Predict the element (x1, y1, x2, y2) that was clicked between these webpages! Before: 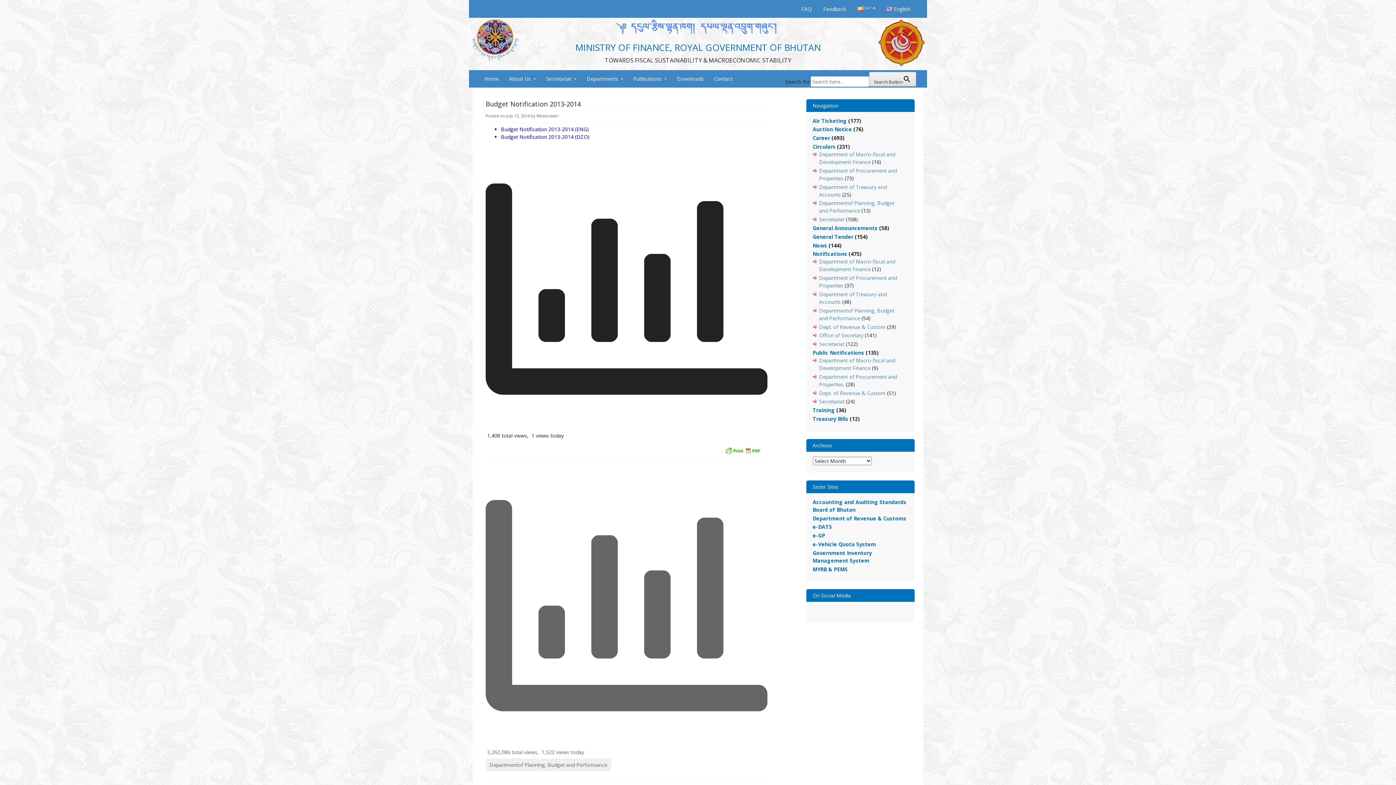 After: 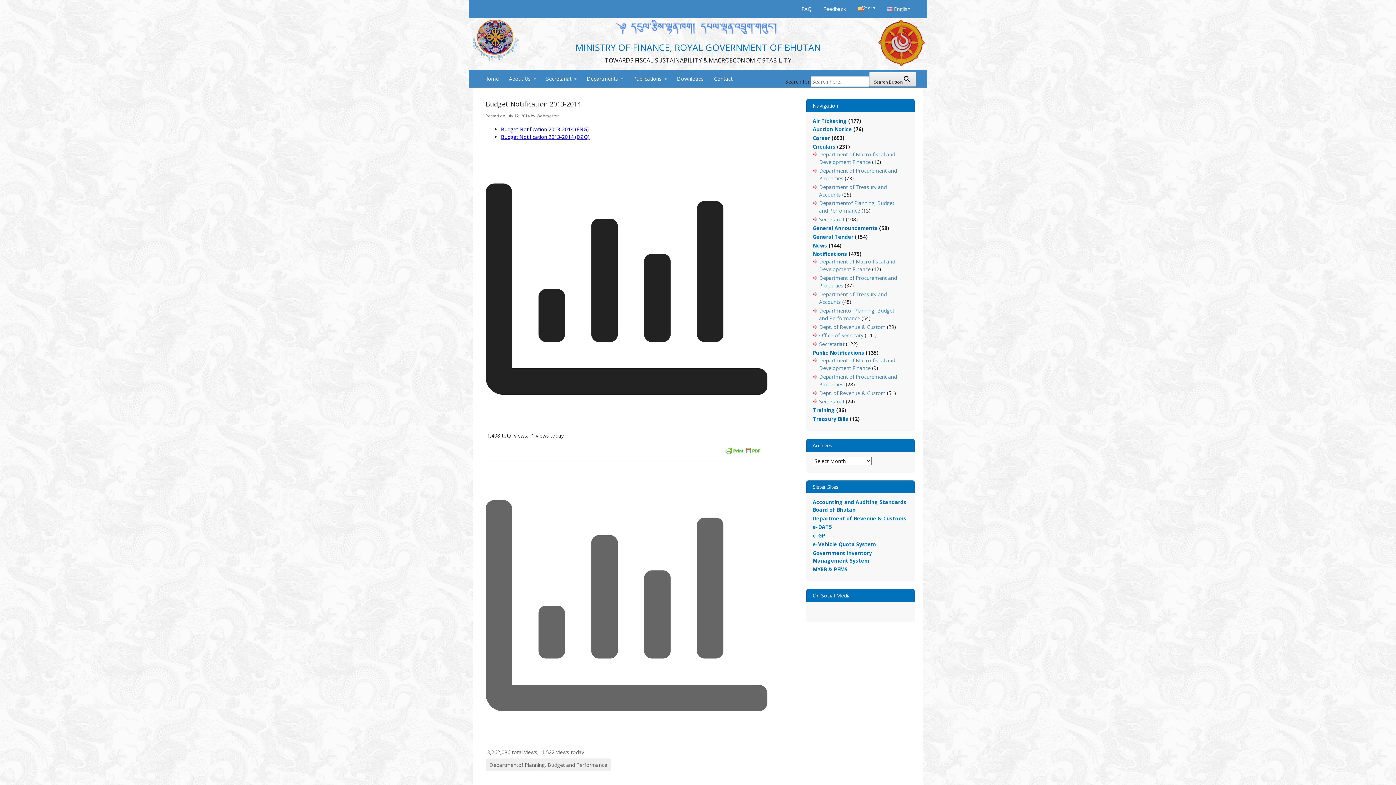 Action: label: Budget Notification 2013-2014 (DZO) bbox: (501, 133, 589, 140)